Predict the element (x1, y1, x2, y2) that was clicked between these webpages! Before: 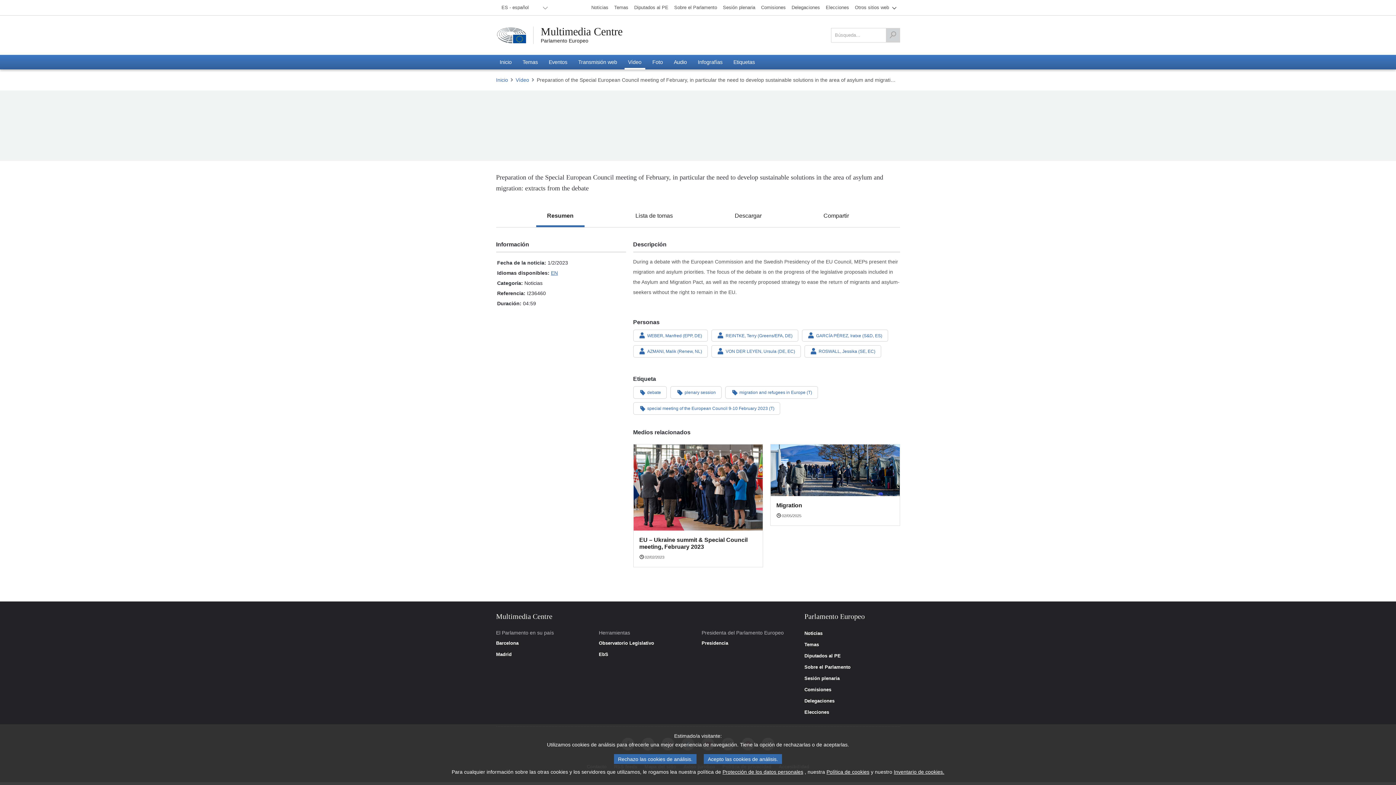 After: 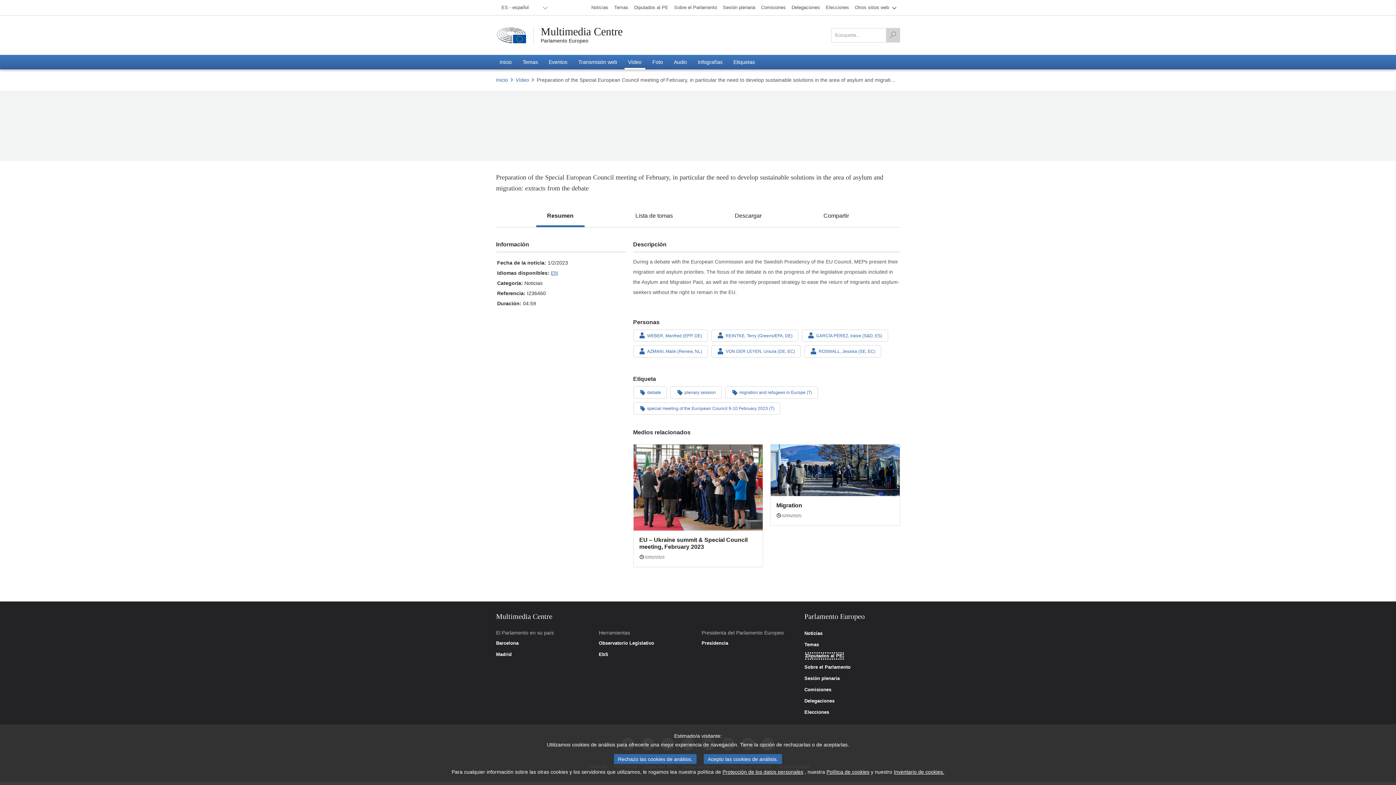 Action: label: Diputados al PE bbox: (804, 653, 841, 658)